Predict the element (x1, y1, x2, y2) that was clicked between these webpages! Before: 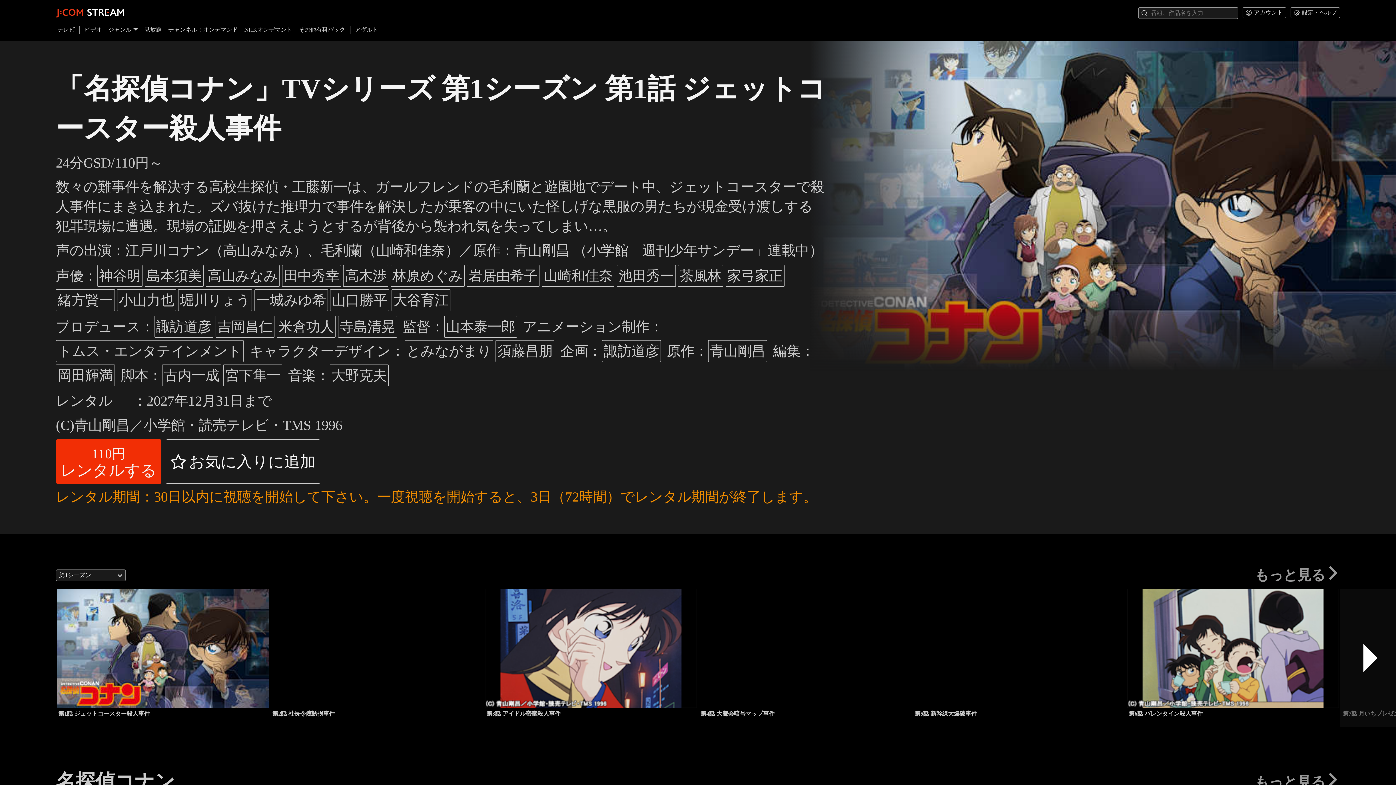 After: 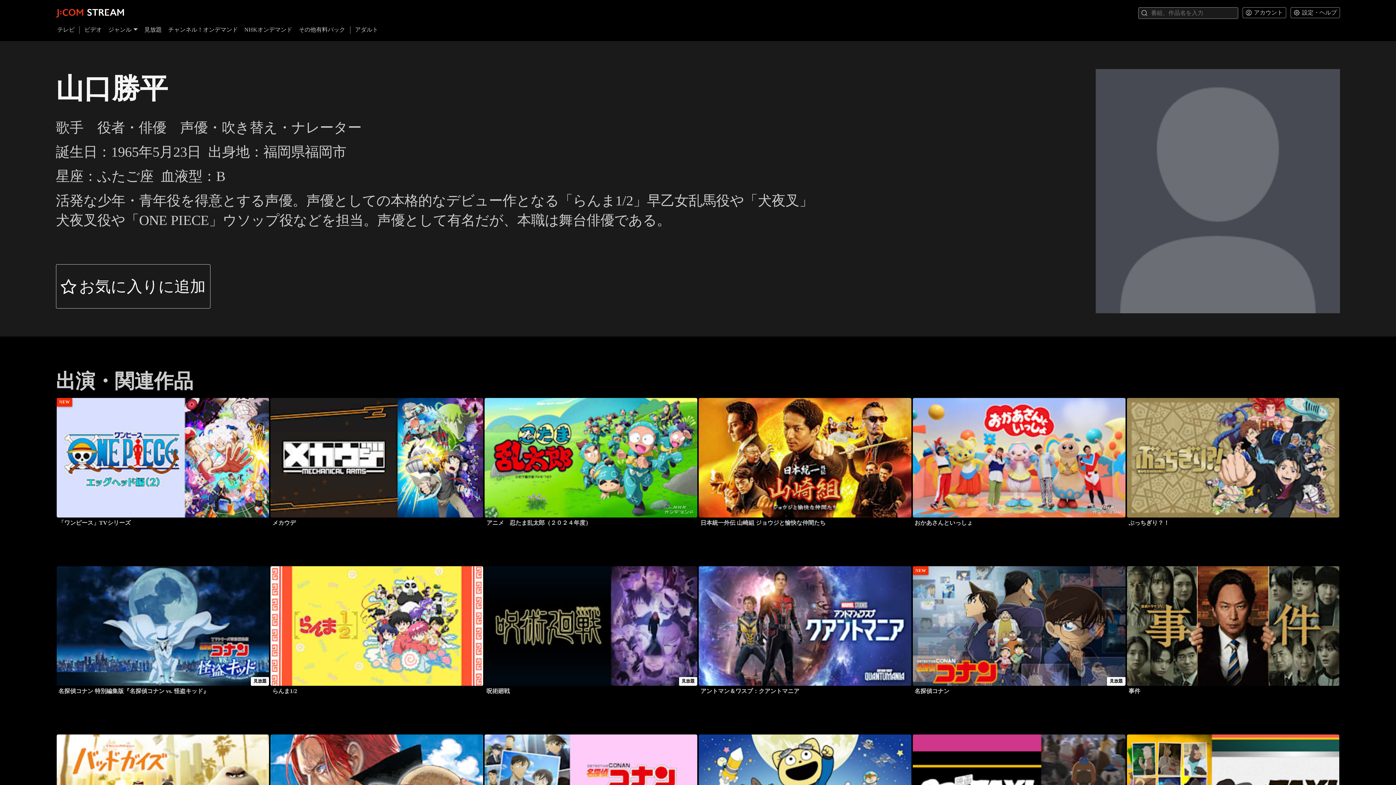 Action: label: 山口勝平 bbox: (330, 289, 389, 311)